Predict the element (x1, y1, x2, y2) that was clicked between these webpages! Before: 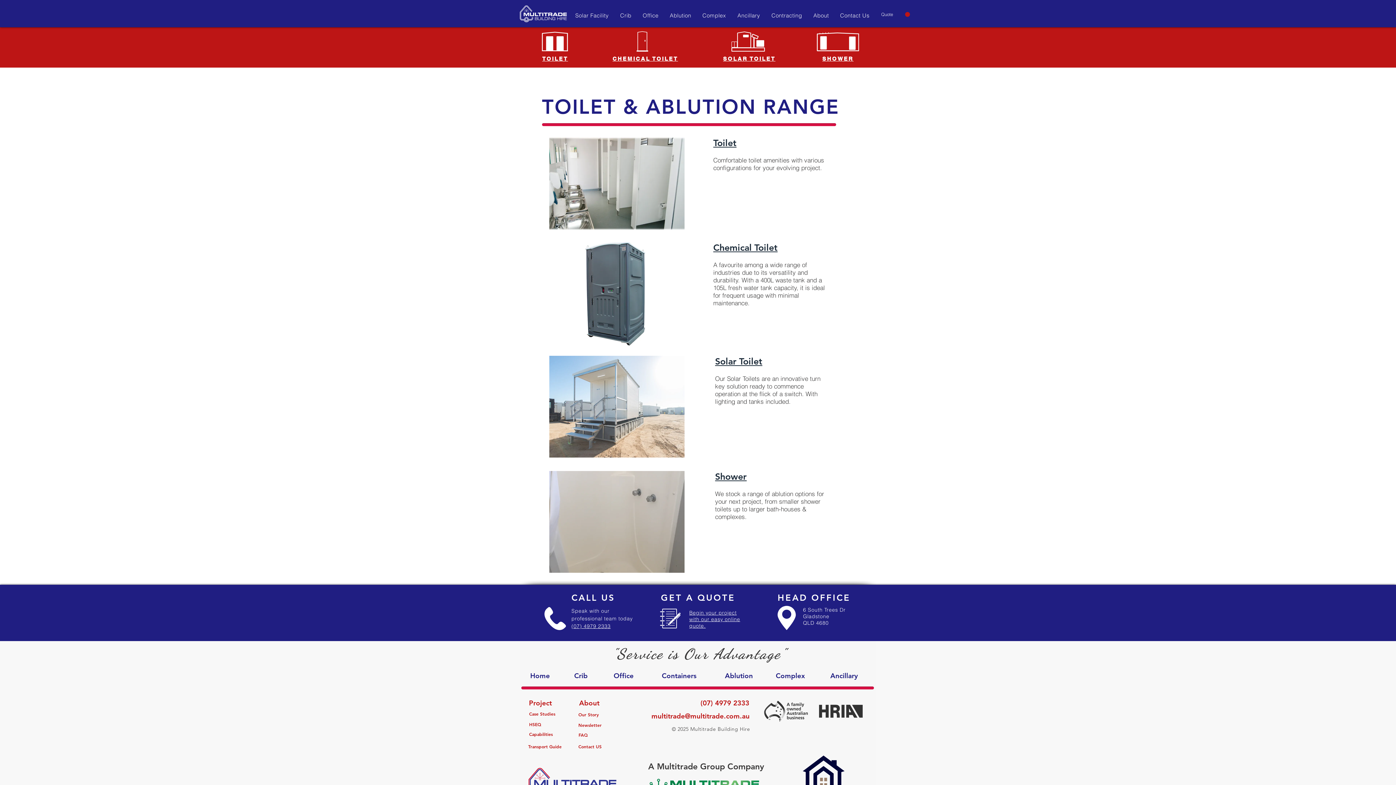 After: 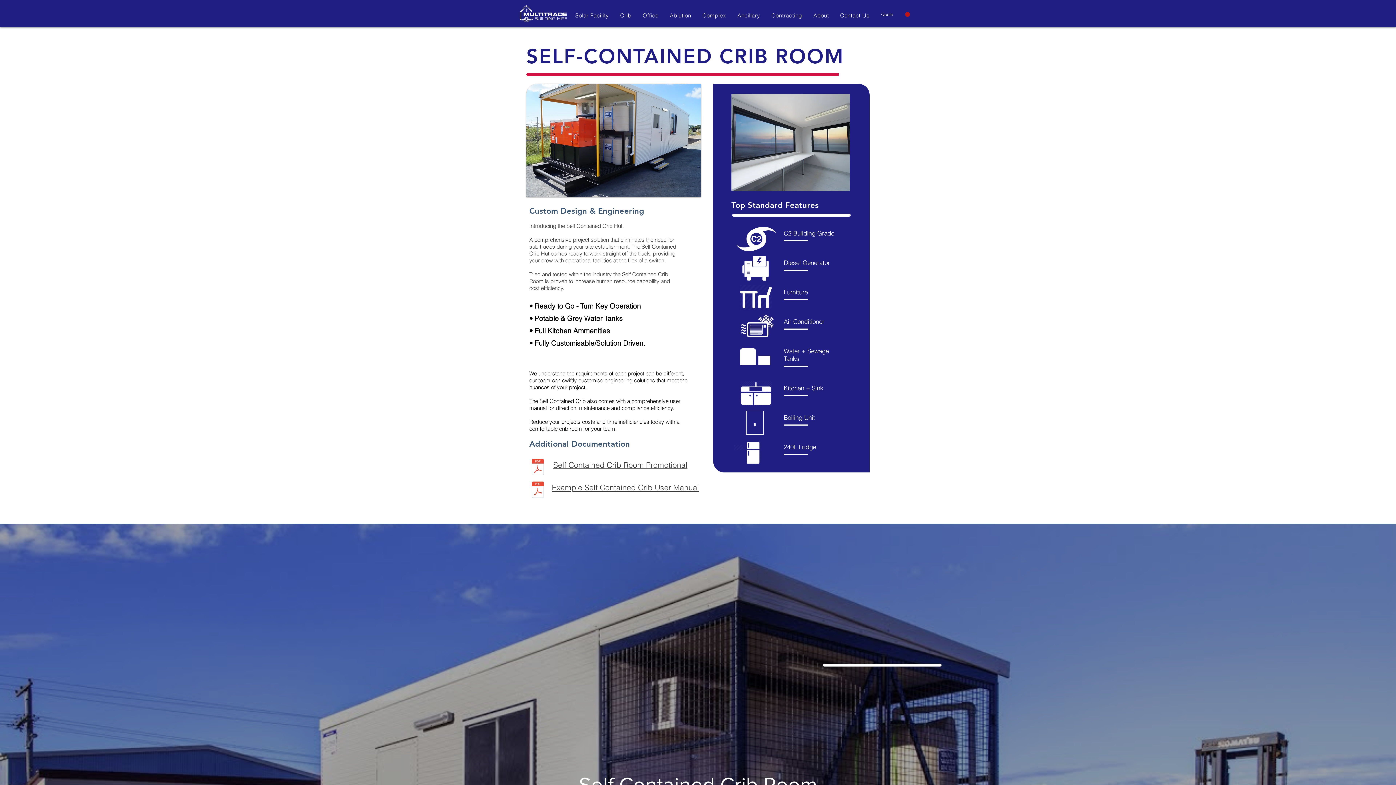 Action: bbox: (564, 713, 568, 725)